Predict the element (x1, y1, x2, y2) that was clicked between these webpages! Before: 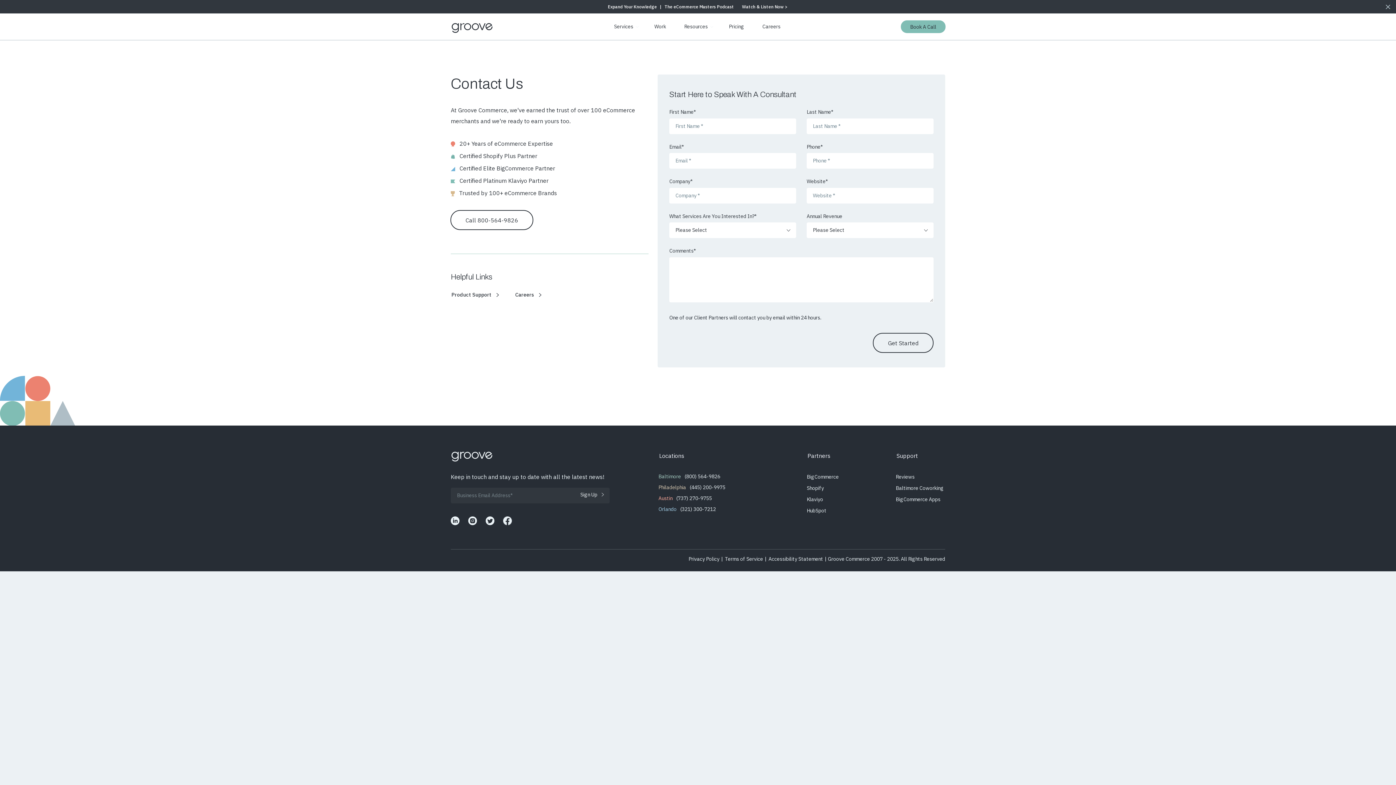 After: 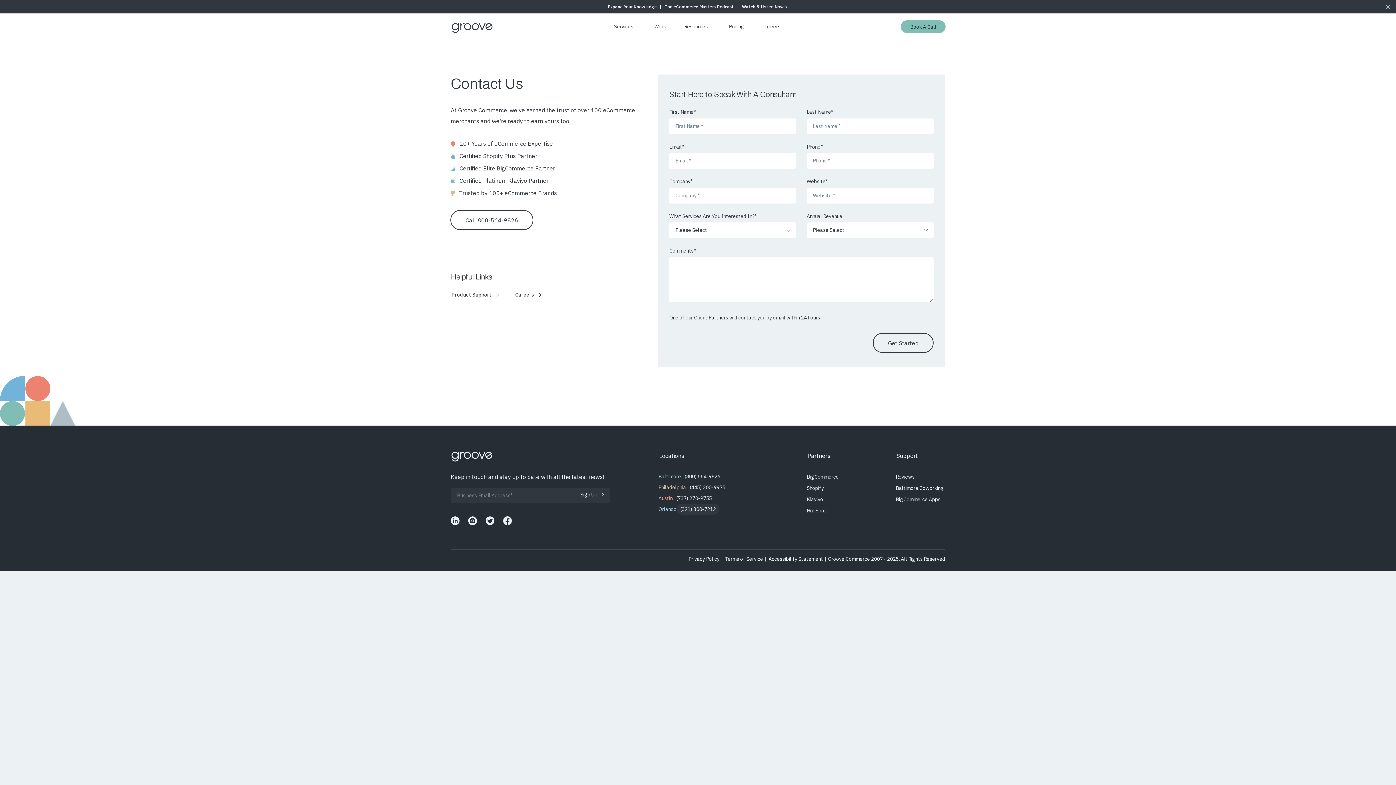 Action: label: (321) 300-7212 bbox: (676, 504, 719, 515)